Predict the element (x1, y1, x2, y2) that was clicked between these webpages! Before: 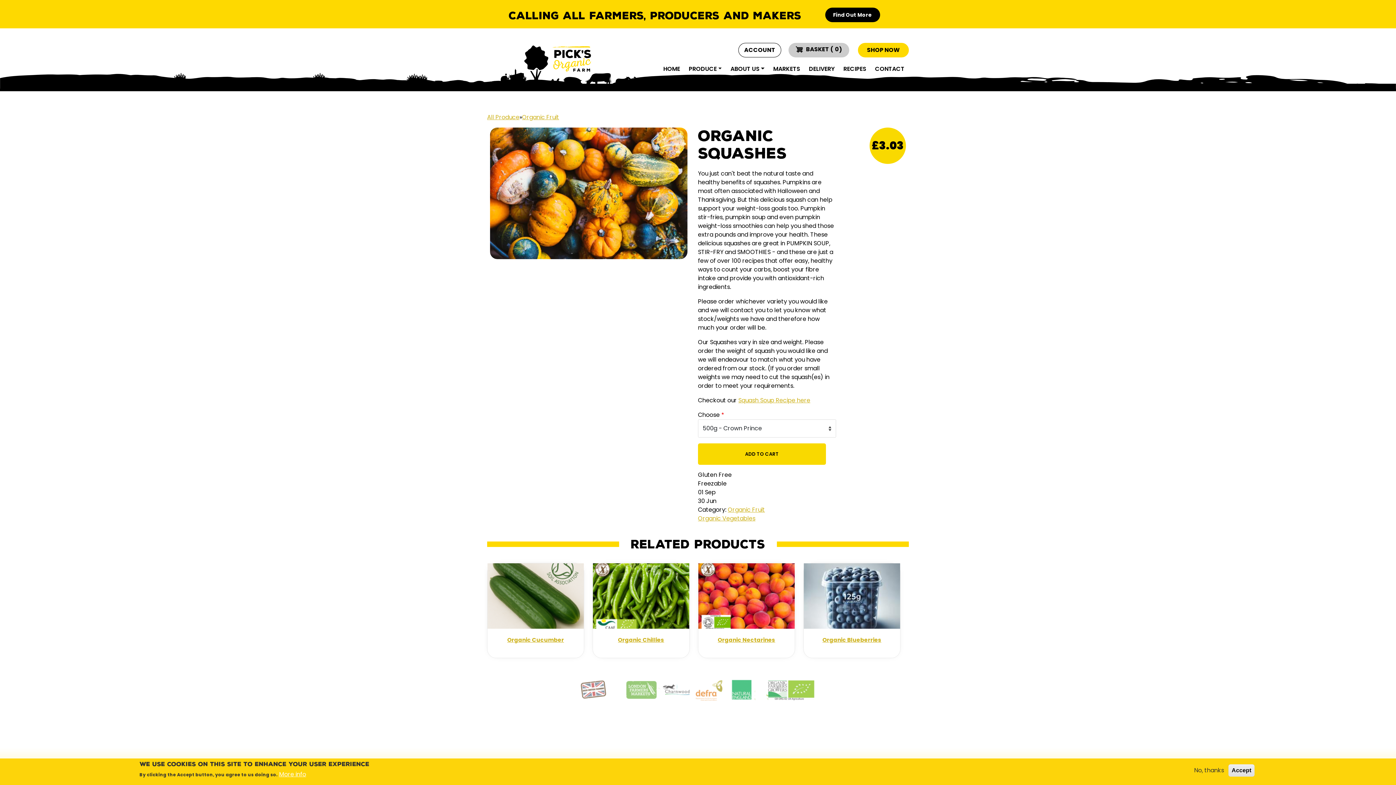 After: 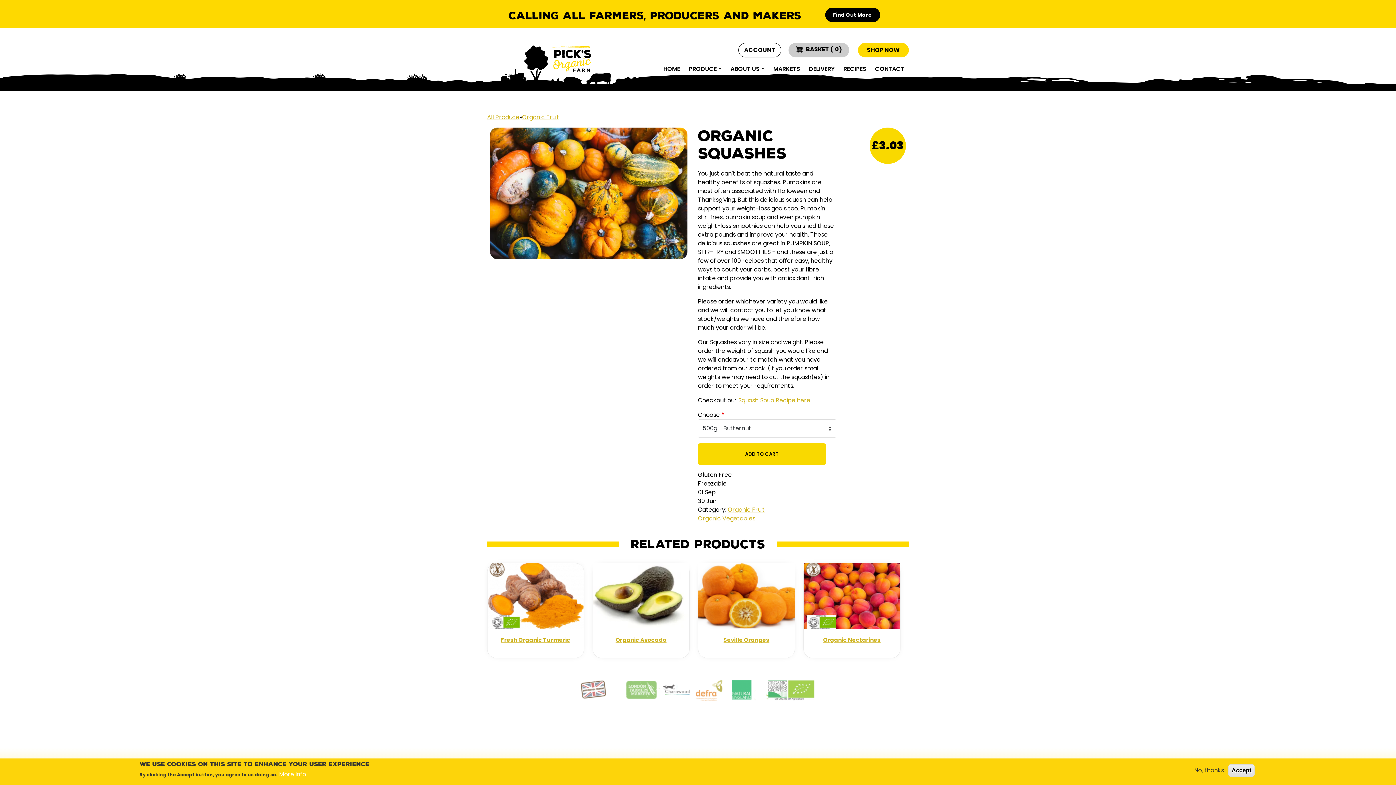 Action: label: ORGANIC SQUASHES bbox: (698, 127, 836, 162)